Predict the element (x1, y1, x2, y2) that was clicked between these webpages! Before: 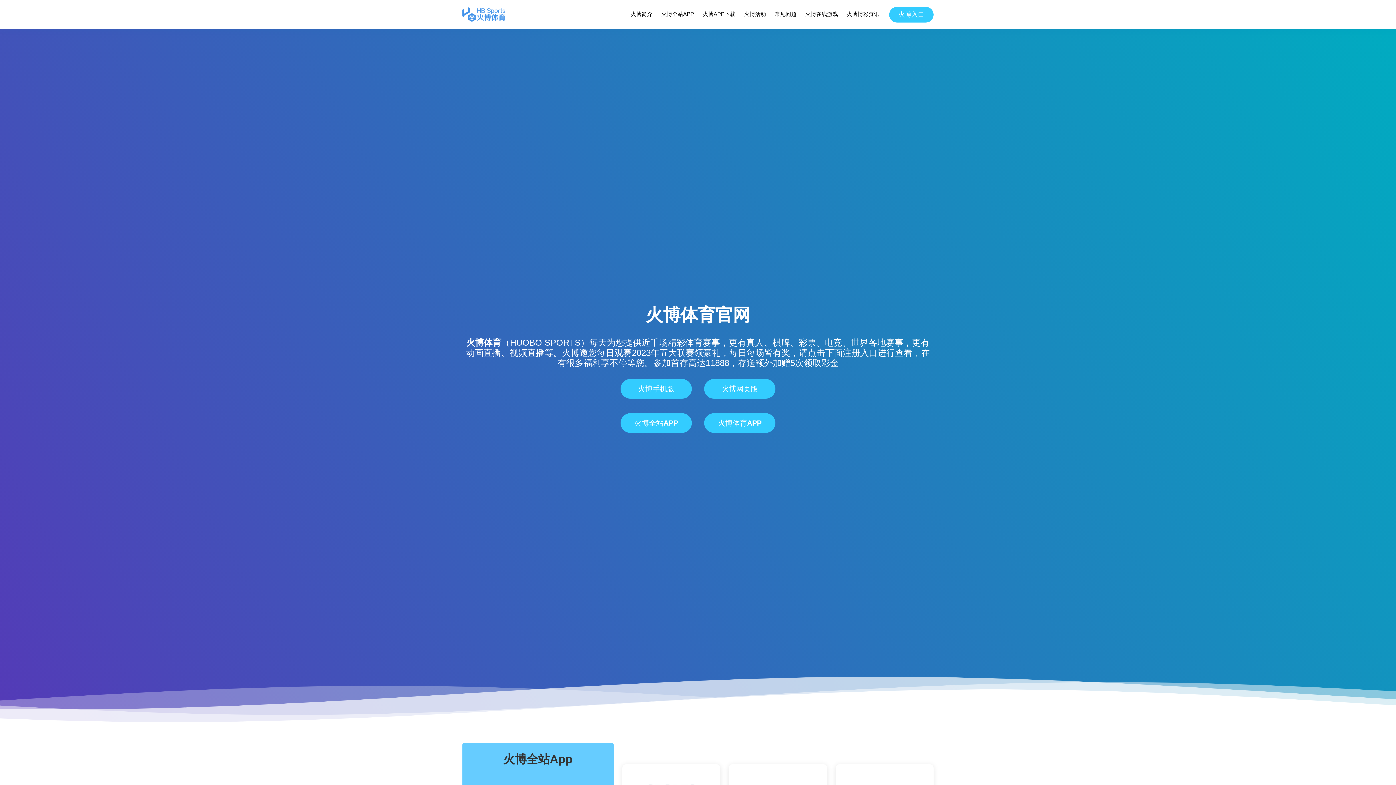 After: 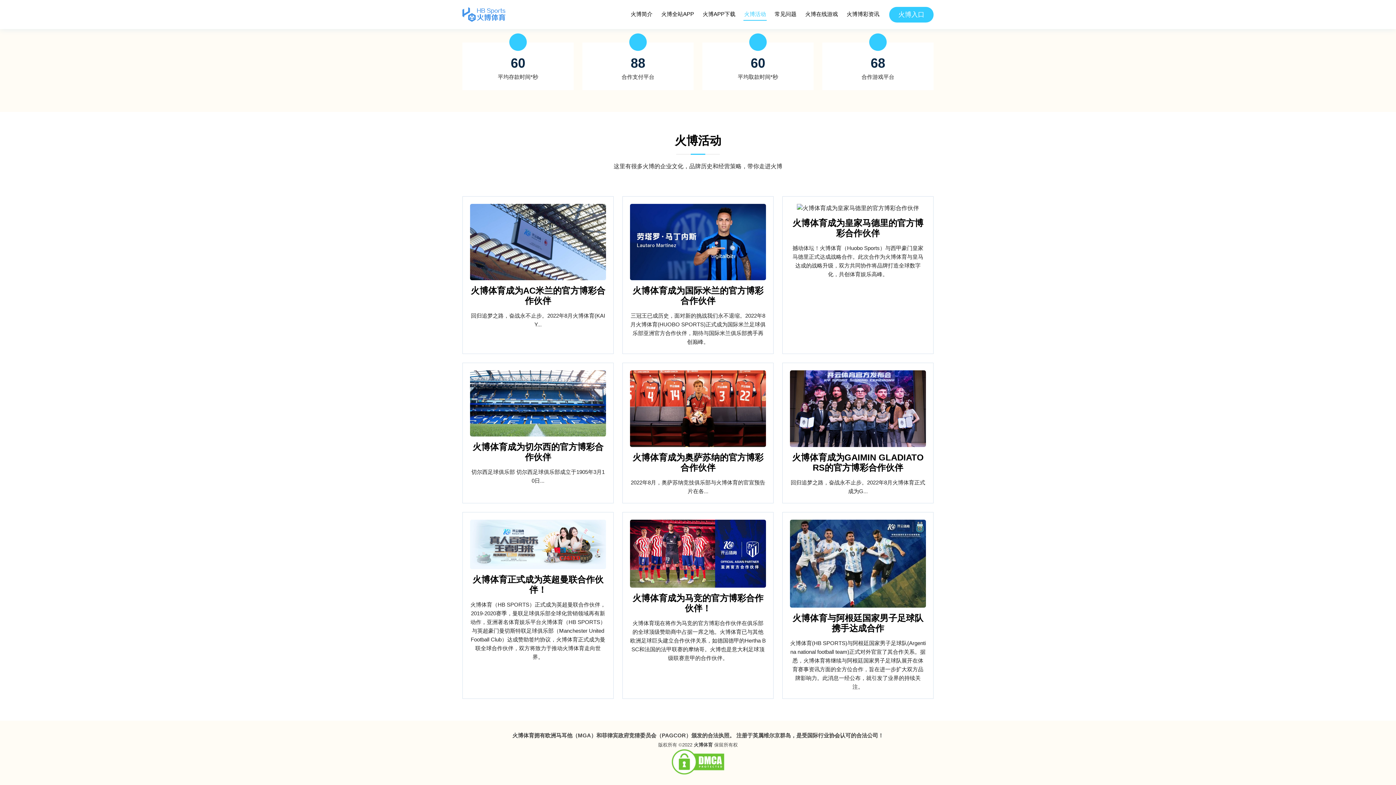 Action: bbox: (743, 8, 766, 20) label: 火博活动